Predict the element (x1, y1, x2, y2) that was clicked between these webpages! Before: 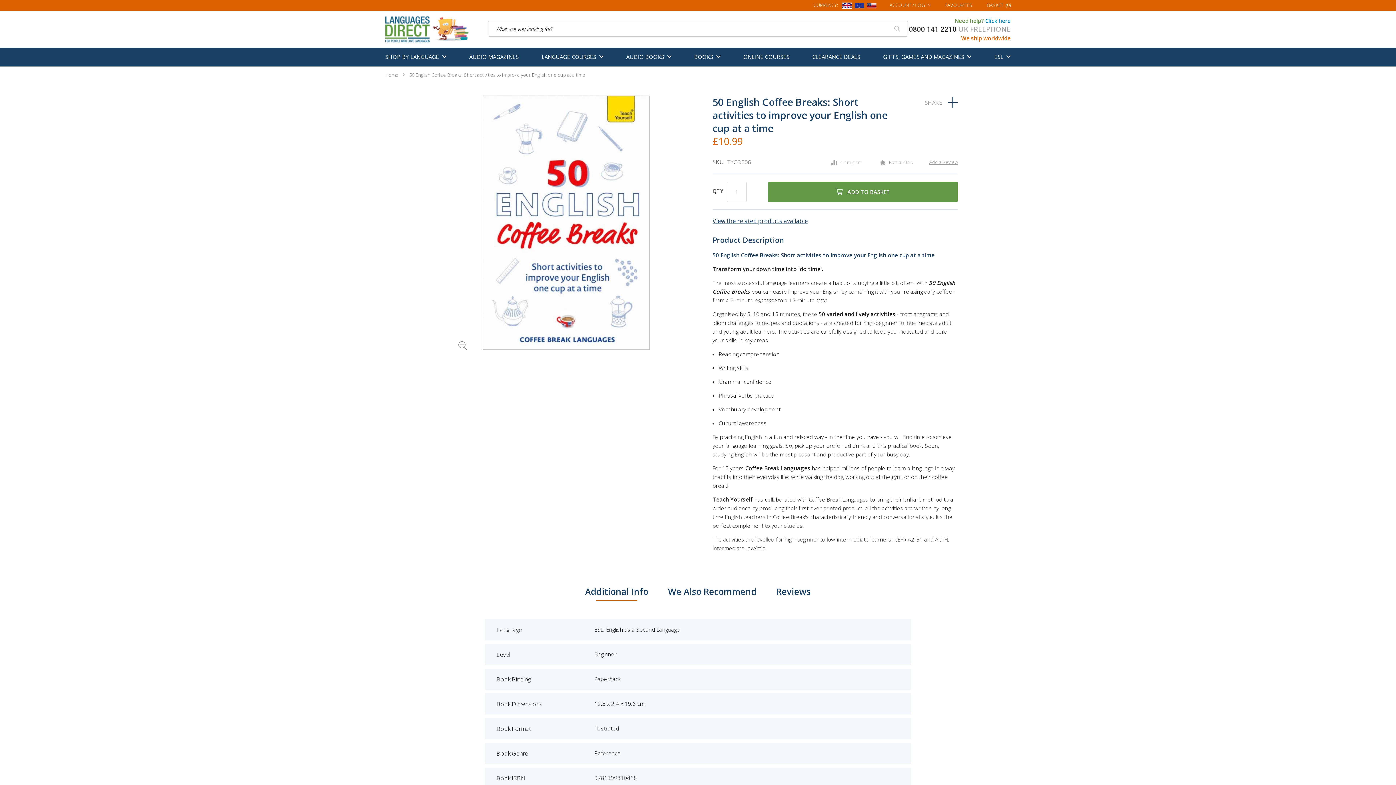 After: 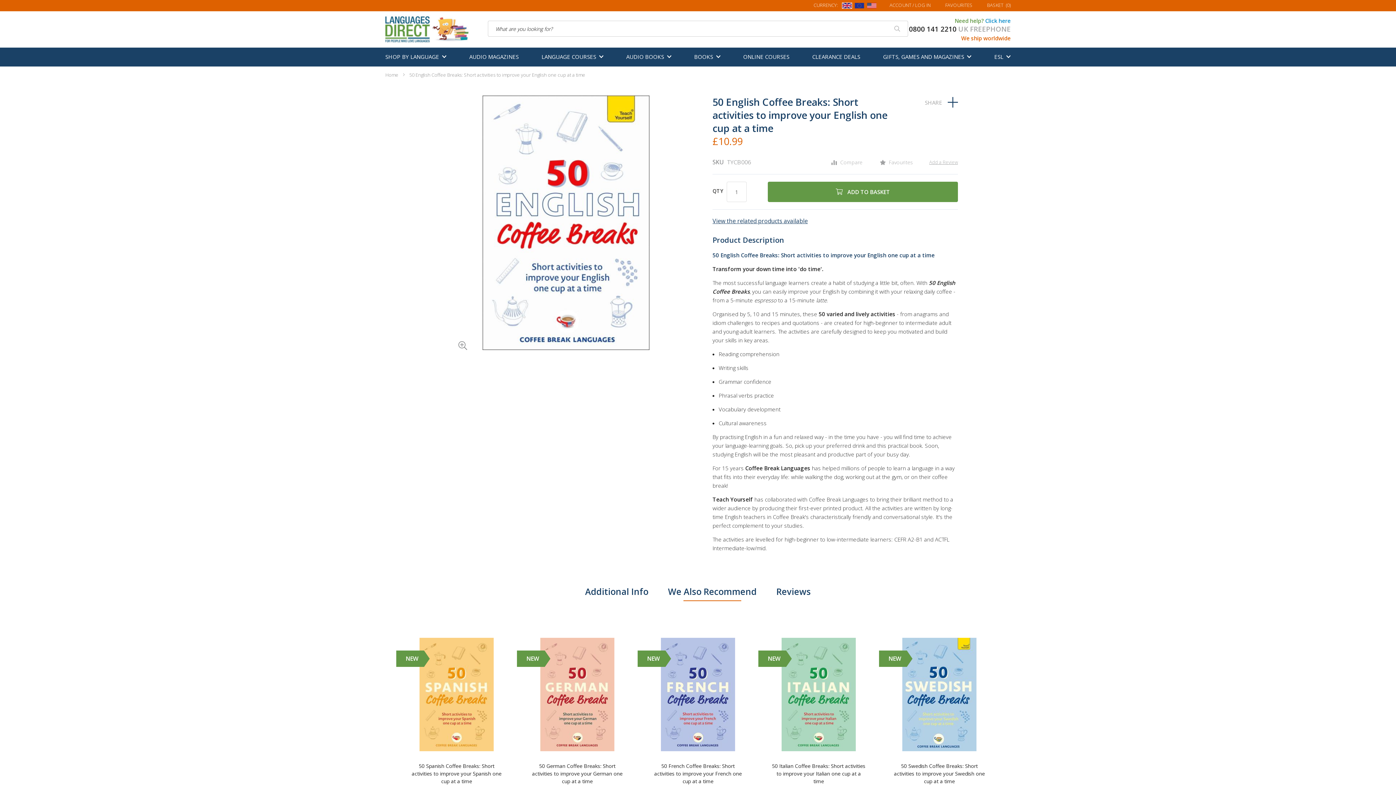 Action: label: We Also Recommend bbox: (668, 585, 756, 597)